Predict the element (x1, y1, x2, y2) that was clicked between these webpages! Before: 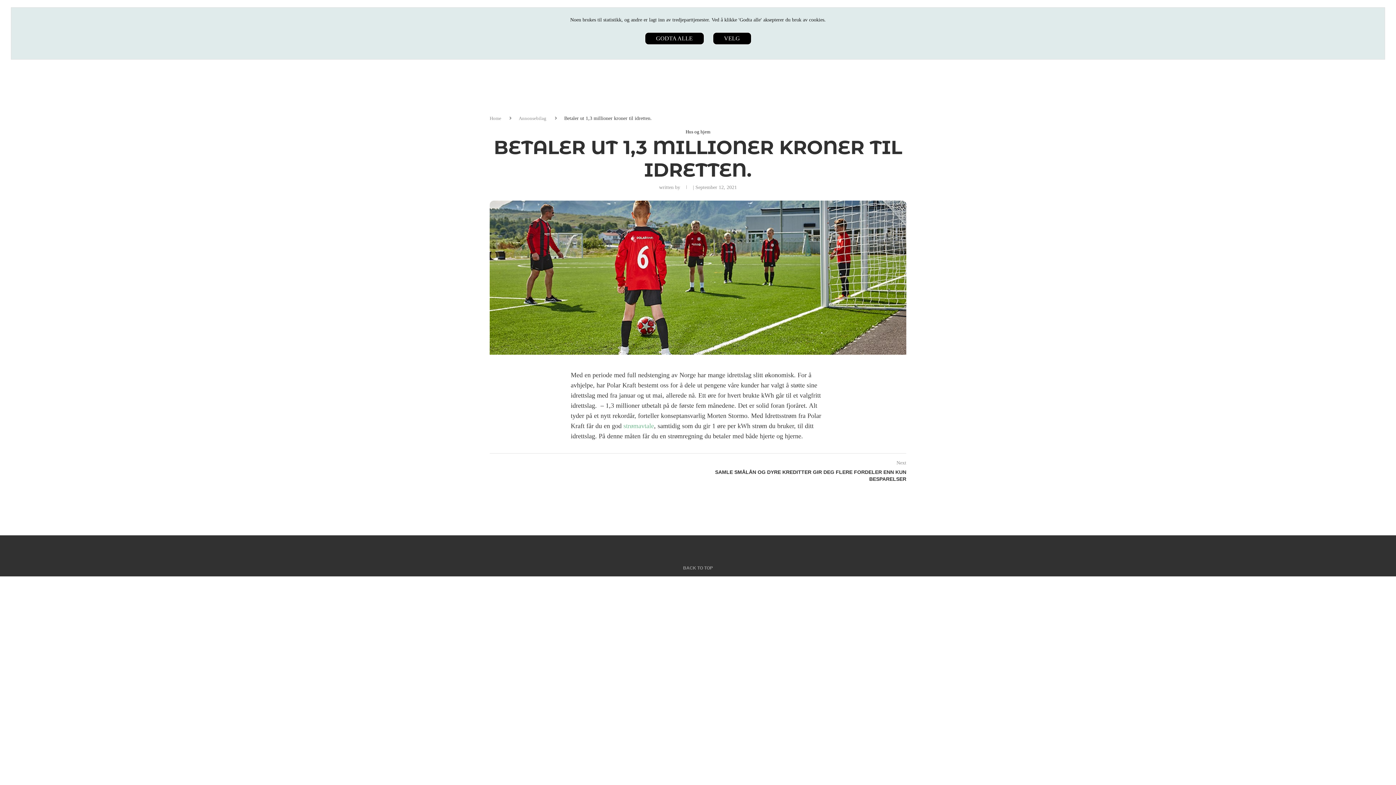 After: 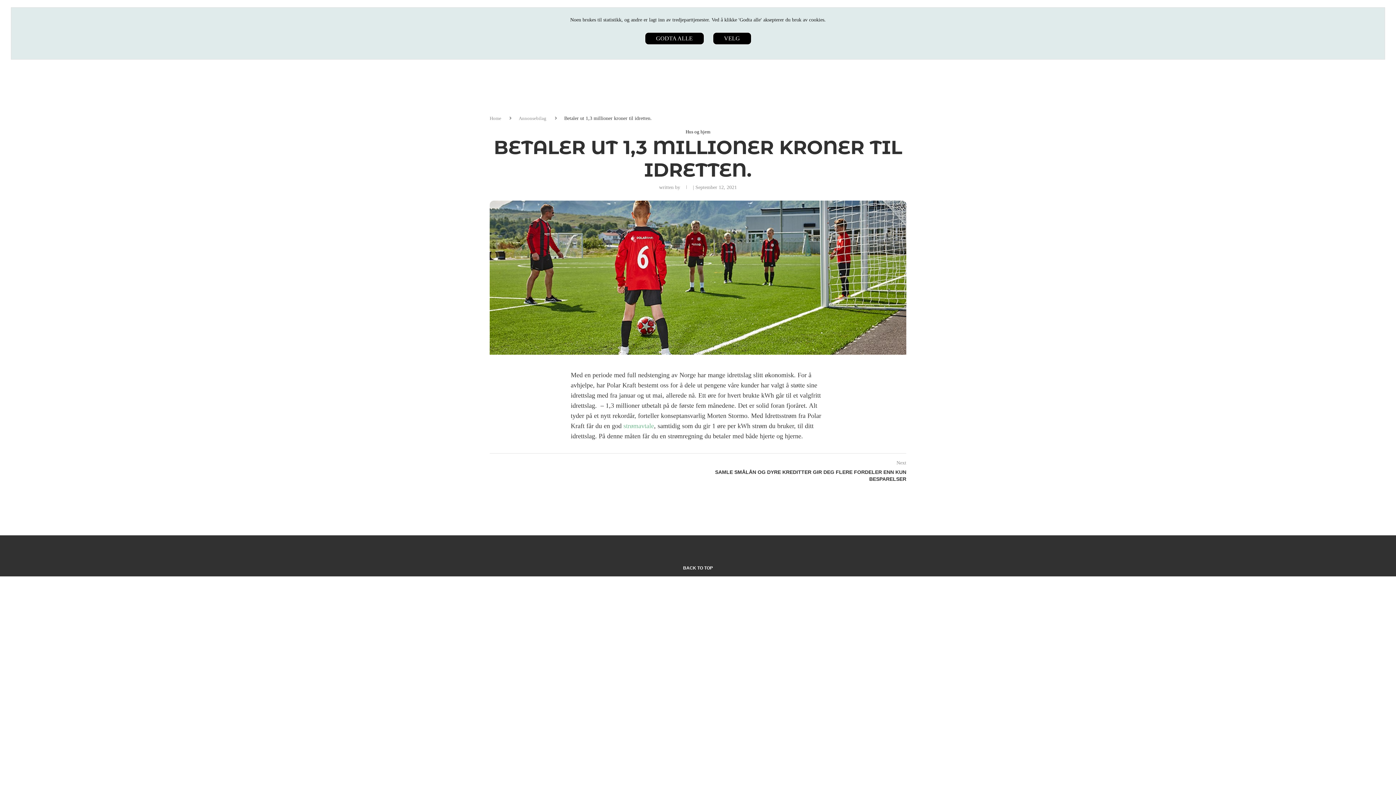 Action: bbox: (683, 565, 713, 571) label: BACK TO TOP